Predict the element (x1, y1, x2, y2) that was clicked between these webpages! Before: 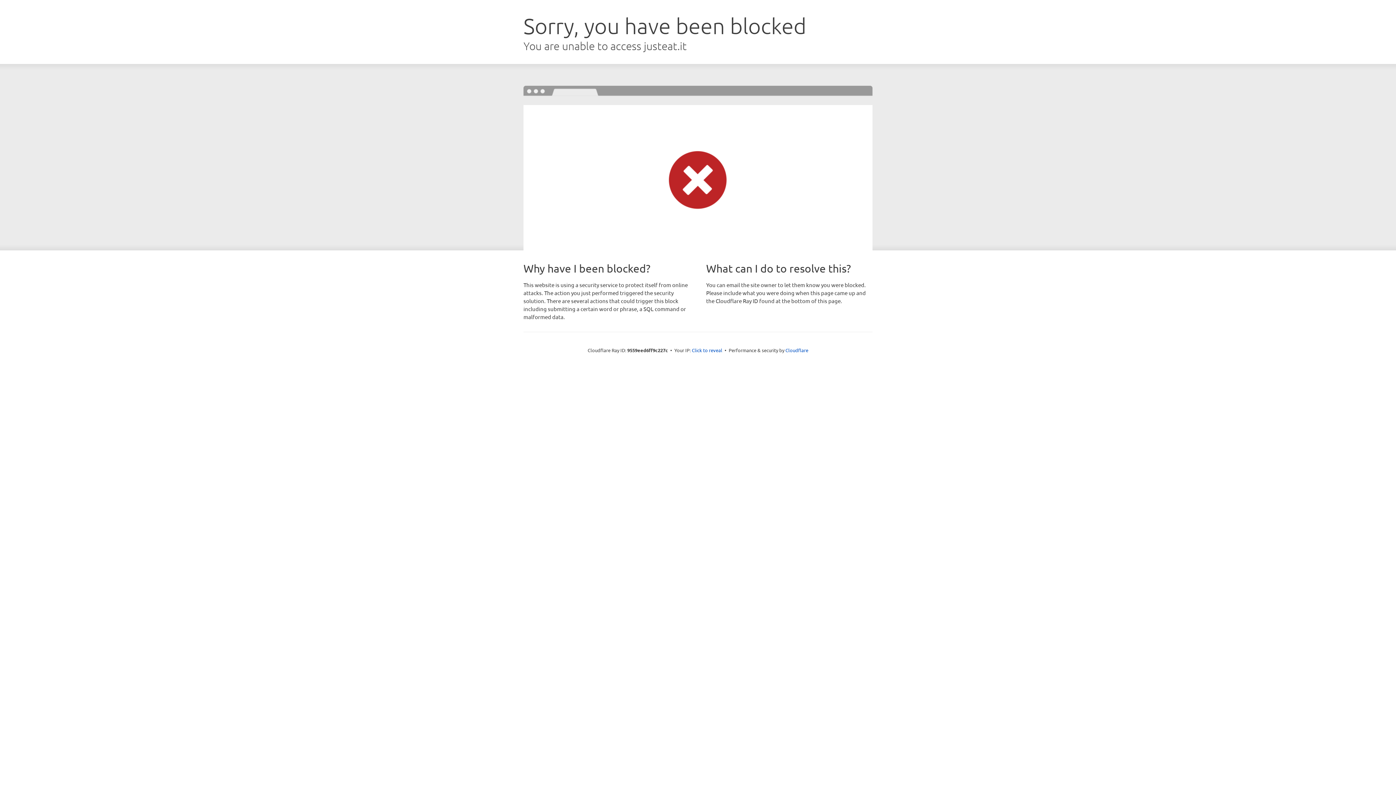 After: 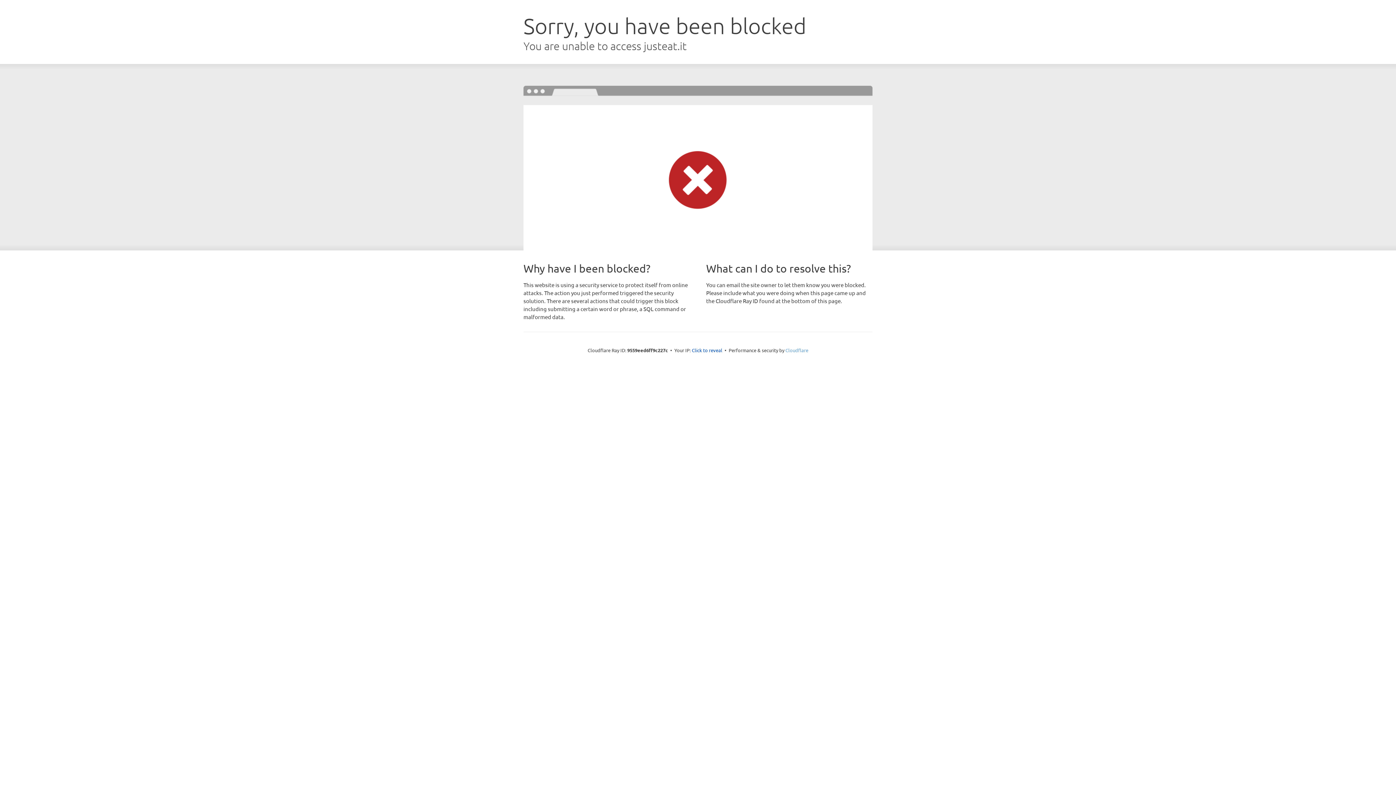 Action: bbox: (785, 347, 808, 353) label: Cloudflare